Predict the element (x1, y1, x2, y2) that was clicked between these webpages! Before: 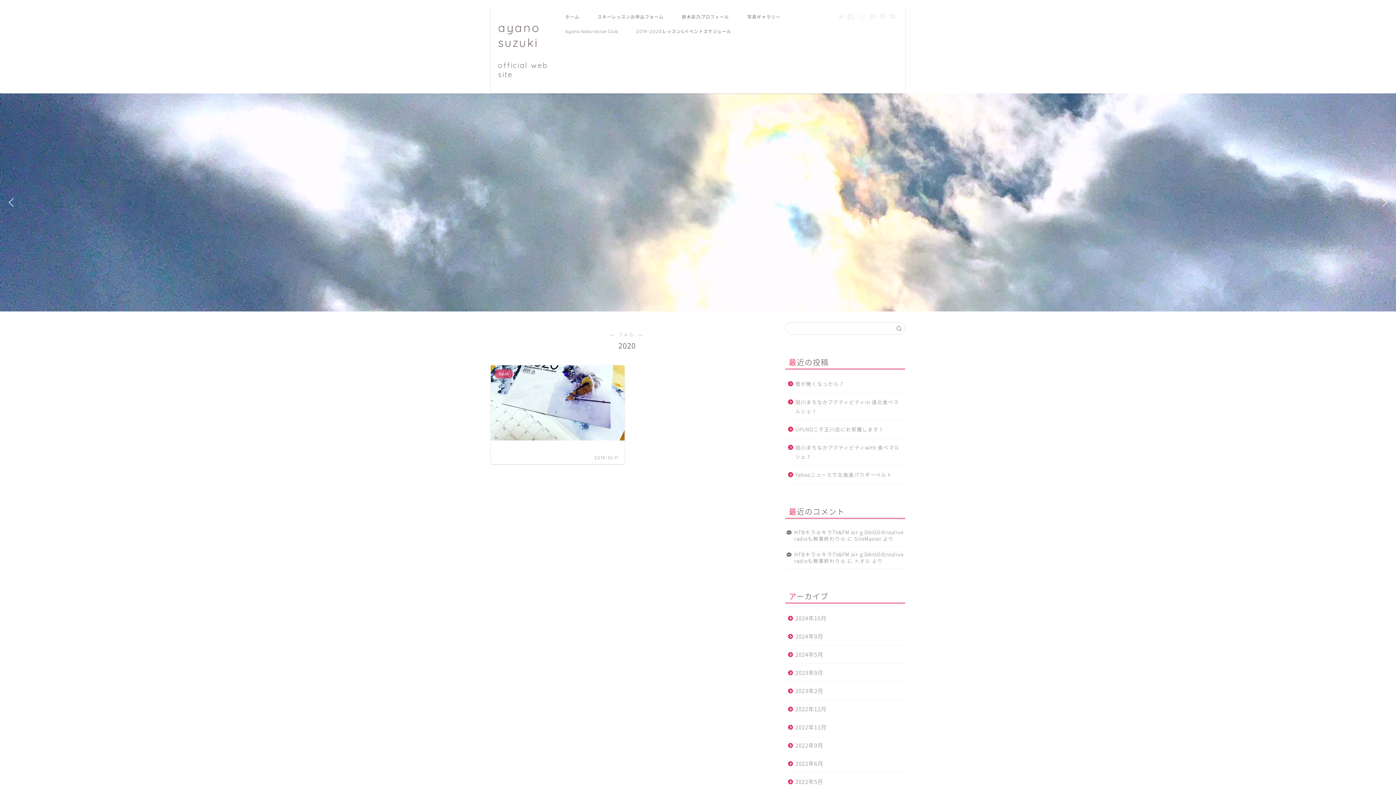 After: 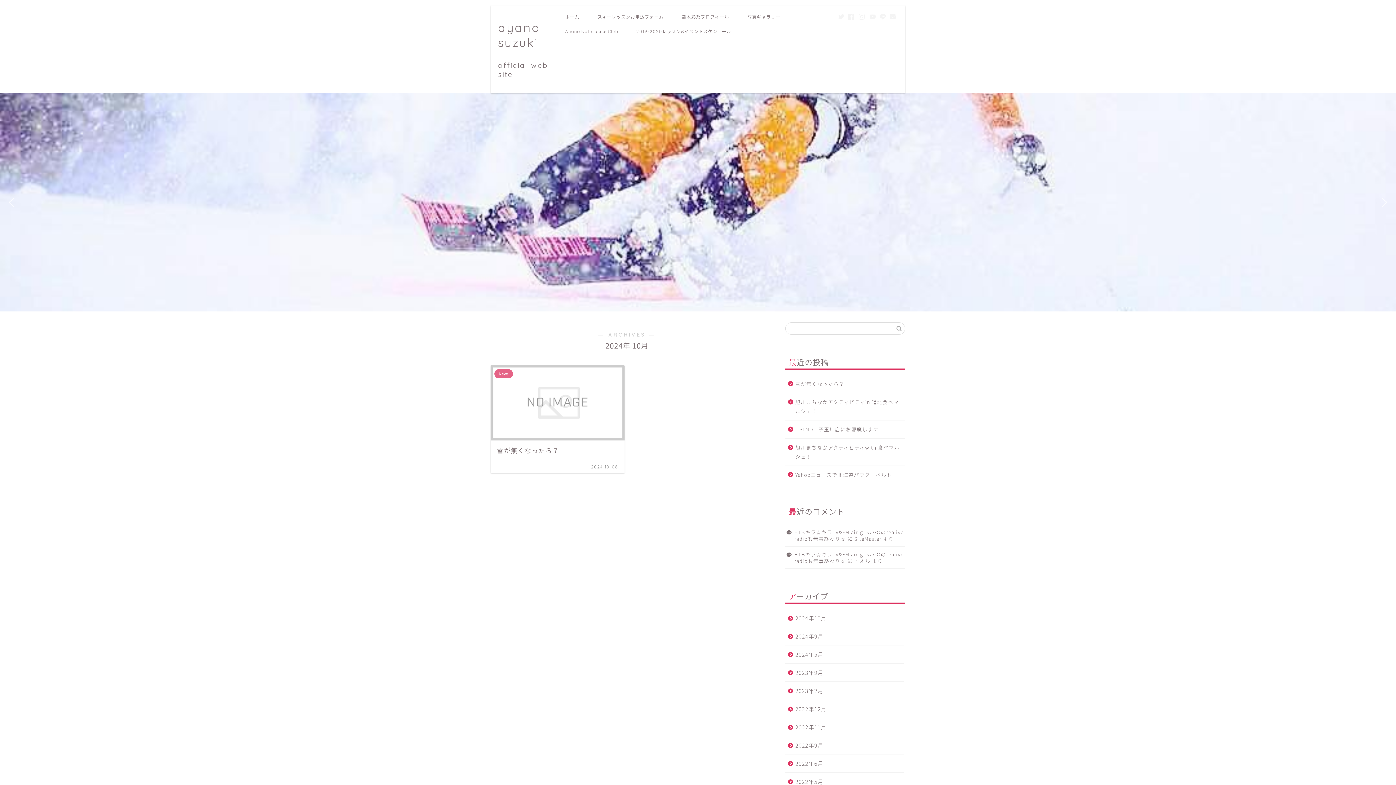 Action: label: 2024年10月 bbox: (785, 609, 904, 627)